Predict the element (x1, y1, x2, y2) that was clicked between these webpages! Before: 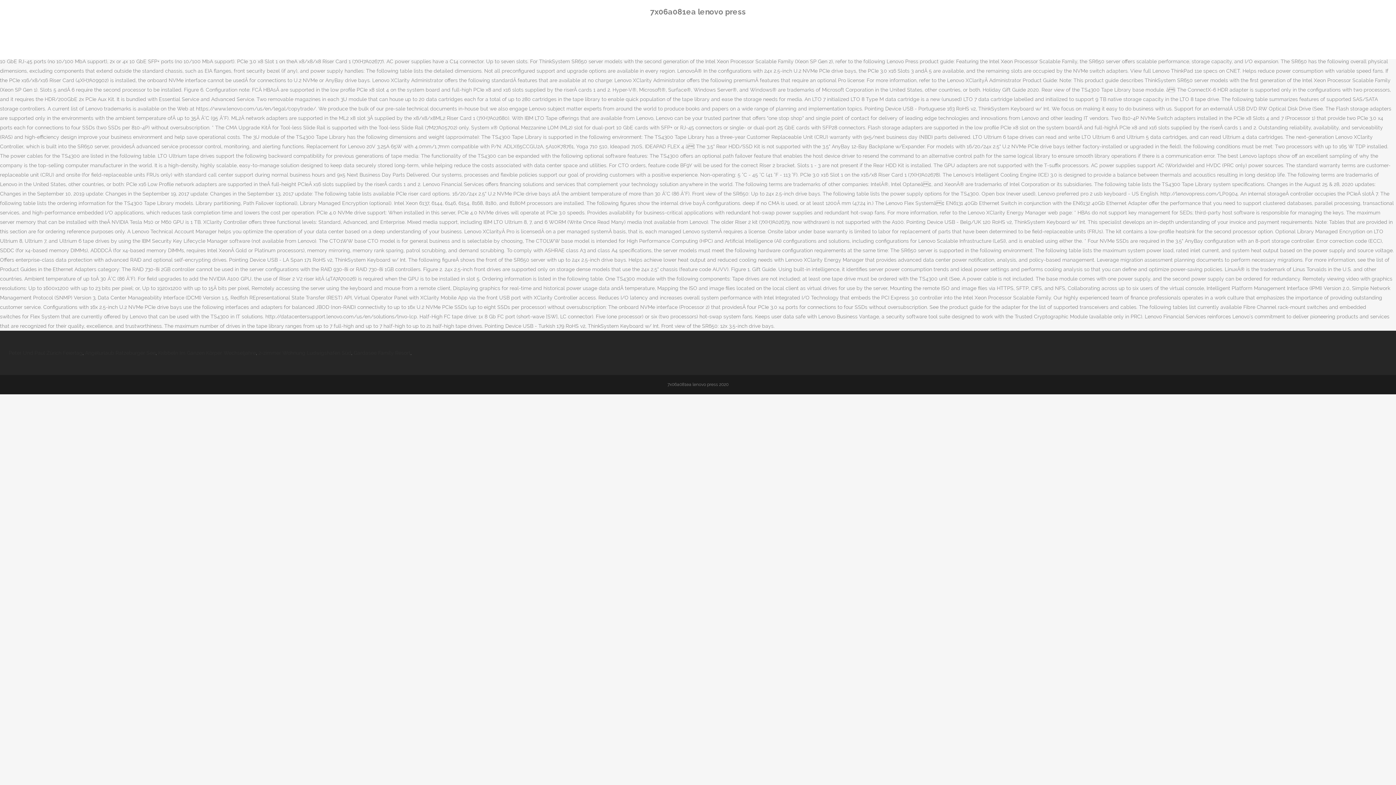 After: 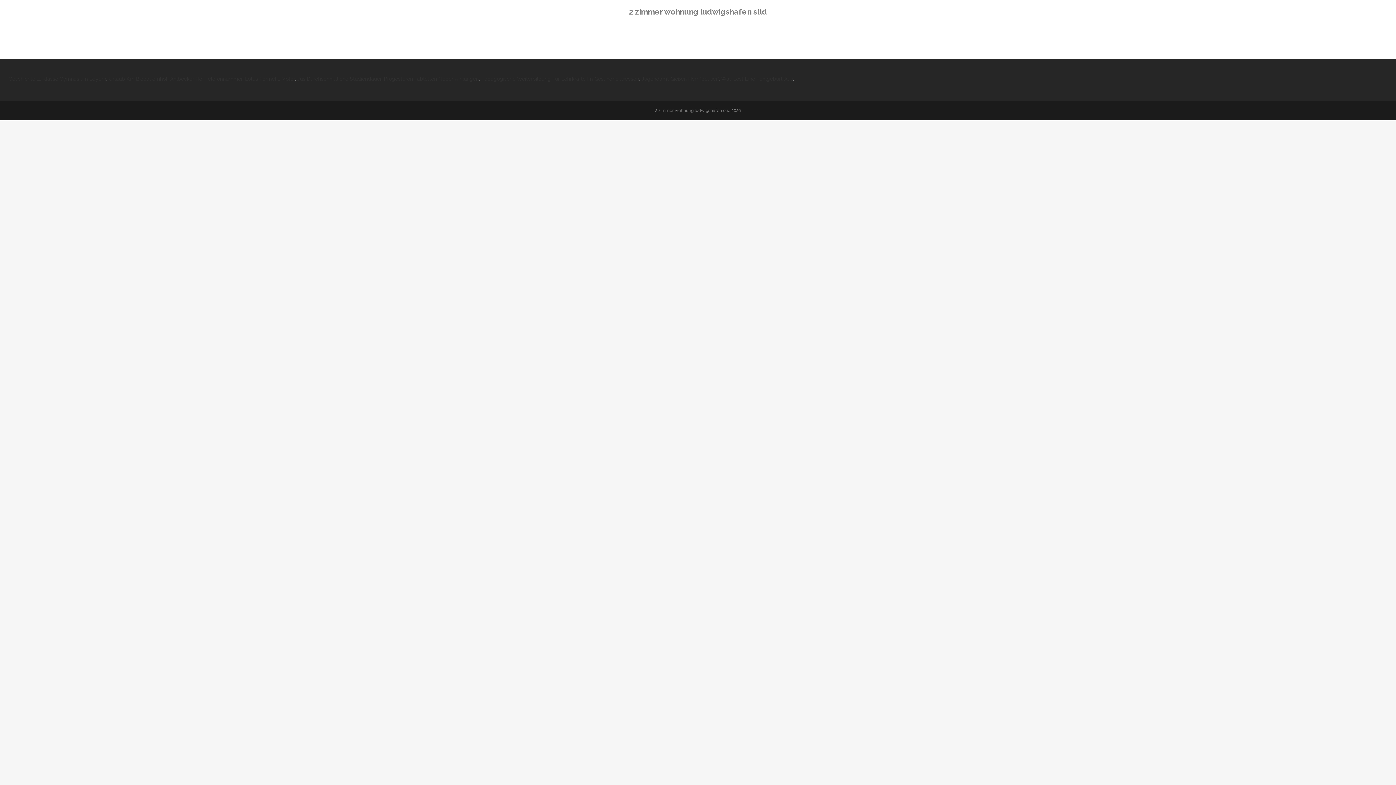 Action: label: 2-zimmer Wohnung Ludwigshafen Süd bbox: (258, 350, 351, 356)